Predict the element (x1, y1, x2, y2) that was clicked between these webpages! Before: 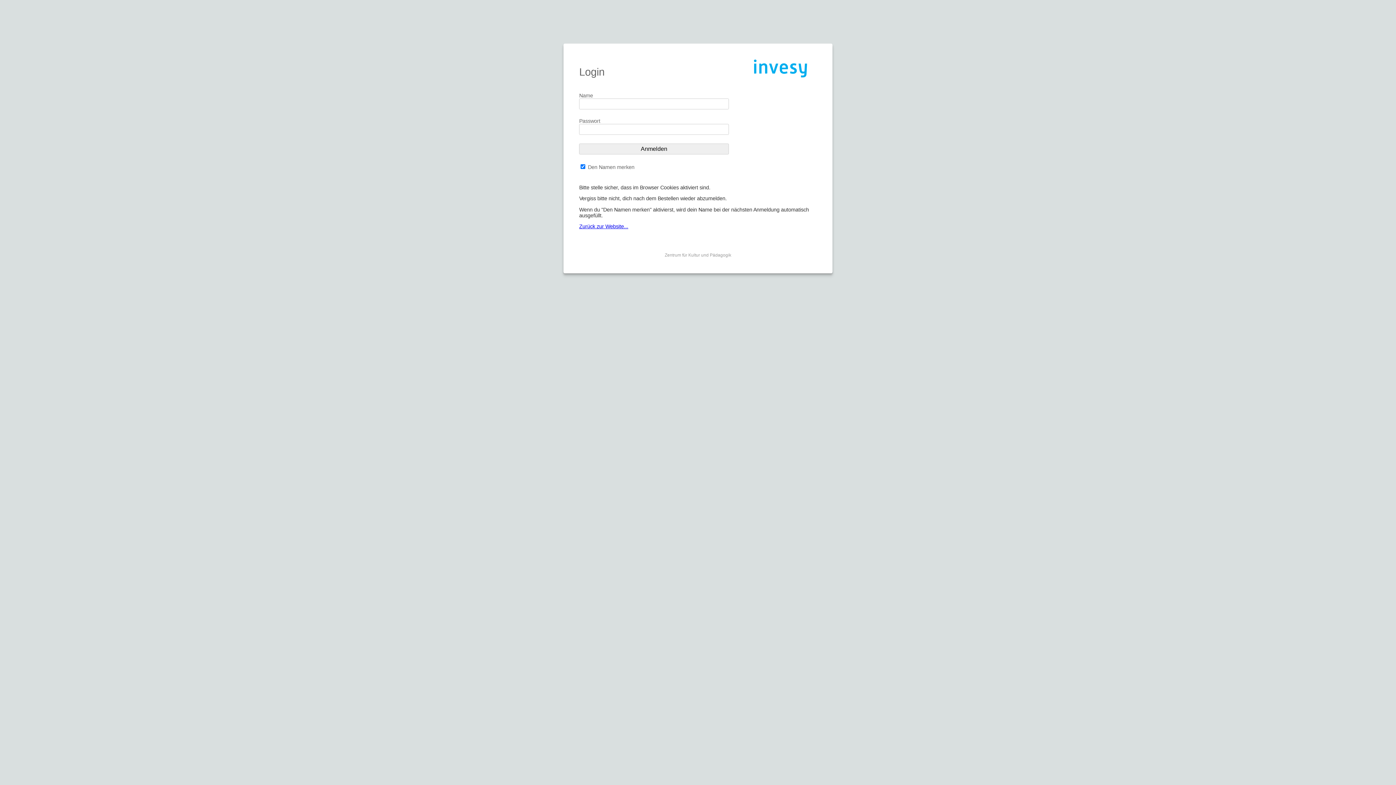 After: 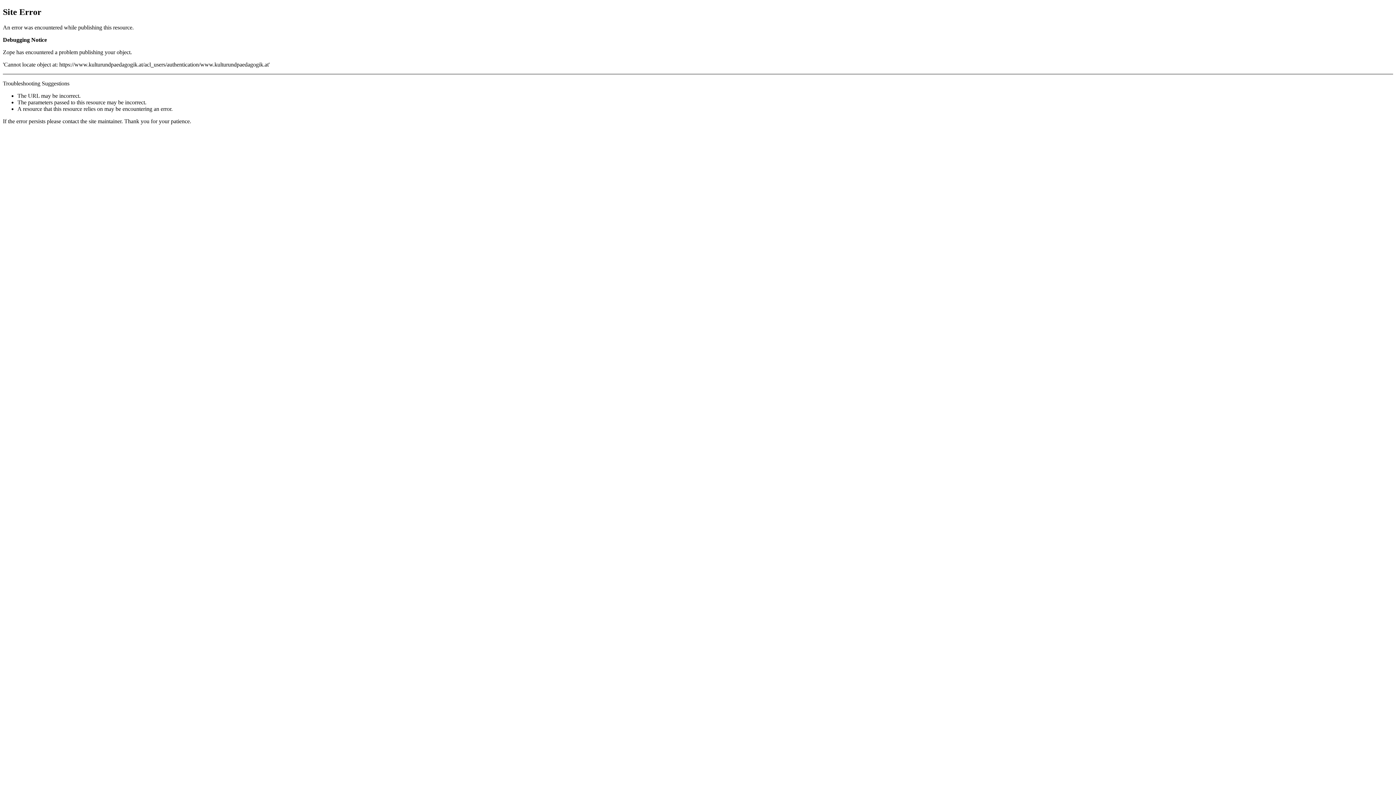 Action: label: Zurück zur Website... bbox: (579, 223, 628, 229)